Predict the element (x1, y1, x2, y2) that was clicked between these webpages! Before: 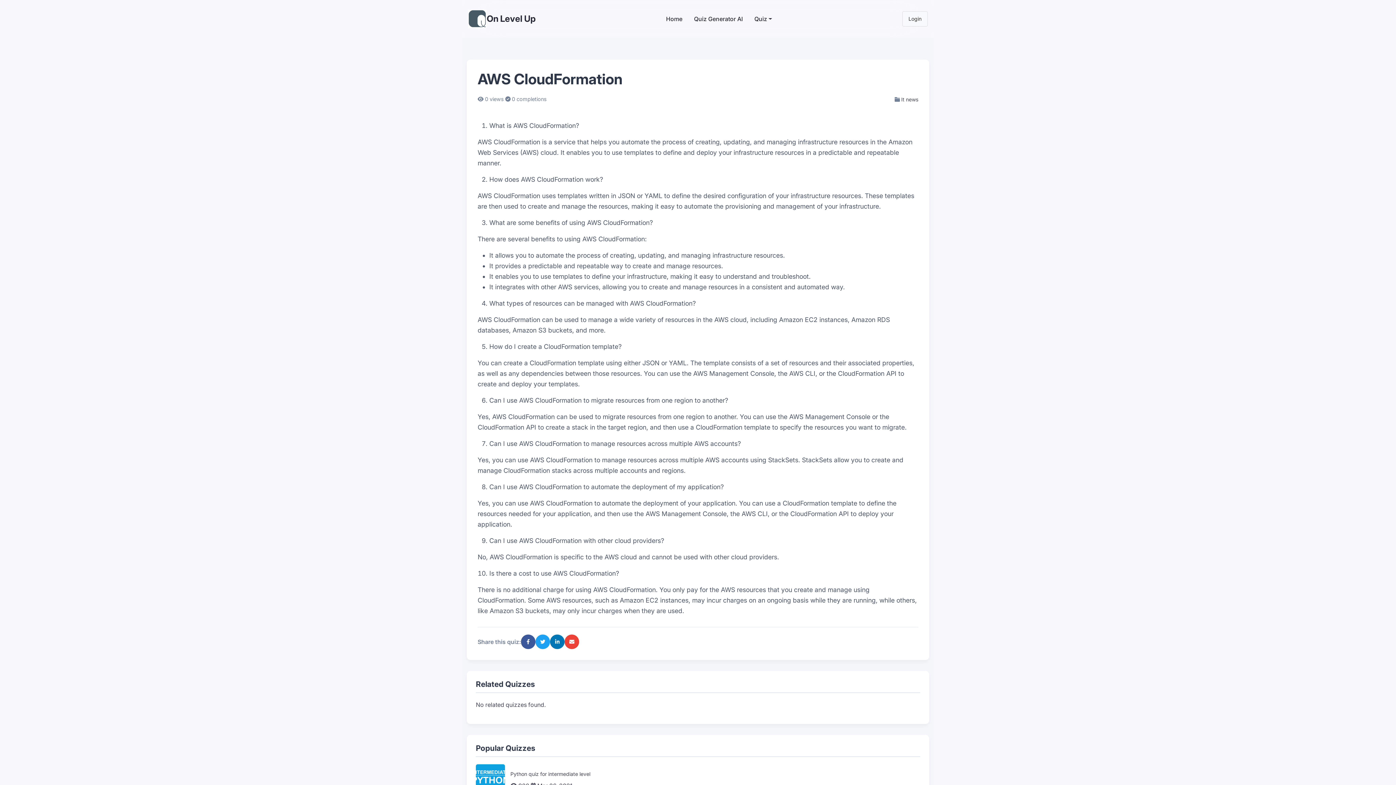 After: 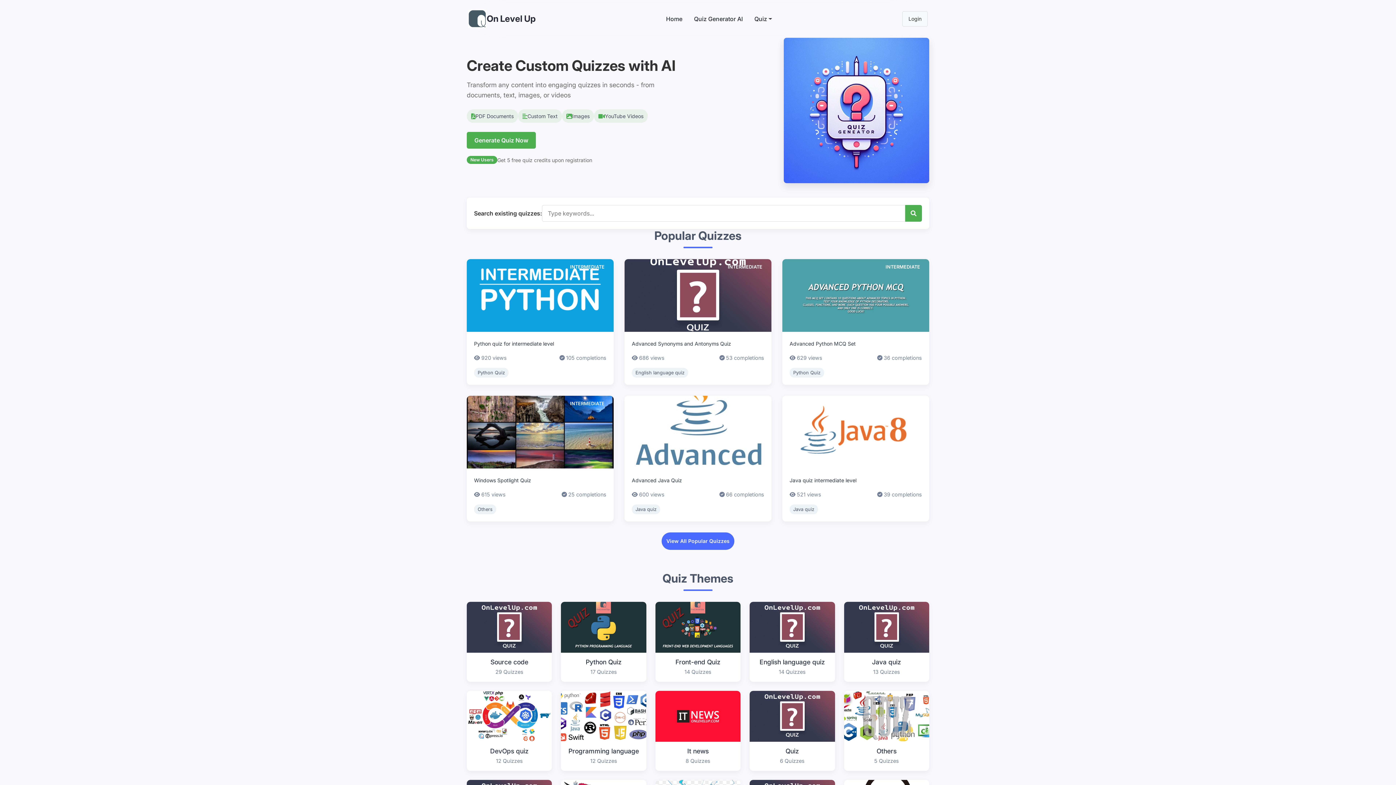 Action: bbox: (468, 9, 535, 28) label: On Level Up